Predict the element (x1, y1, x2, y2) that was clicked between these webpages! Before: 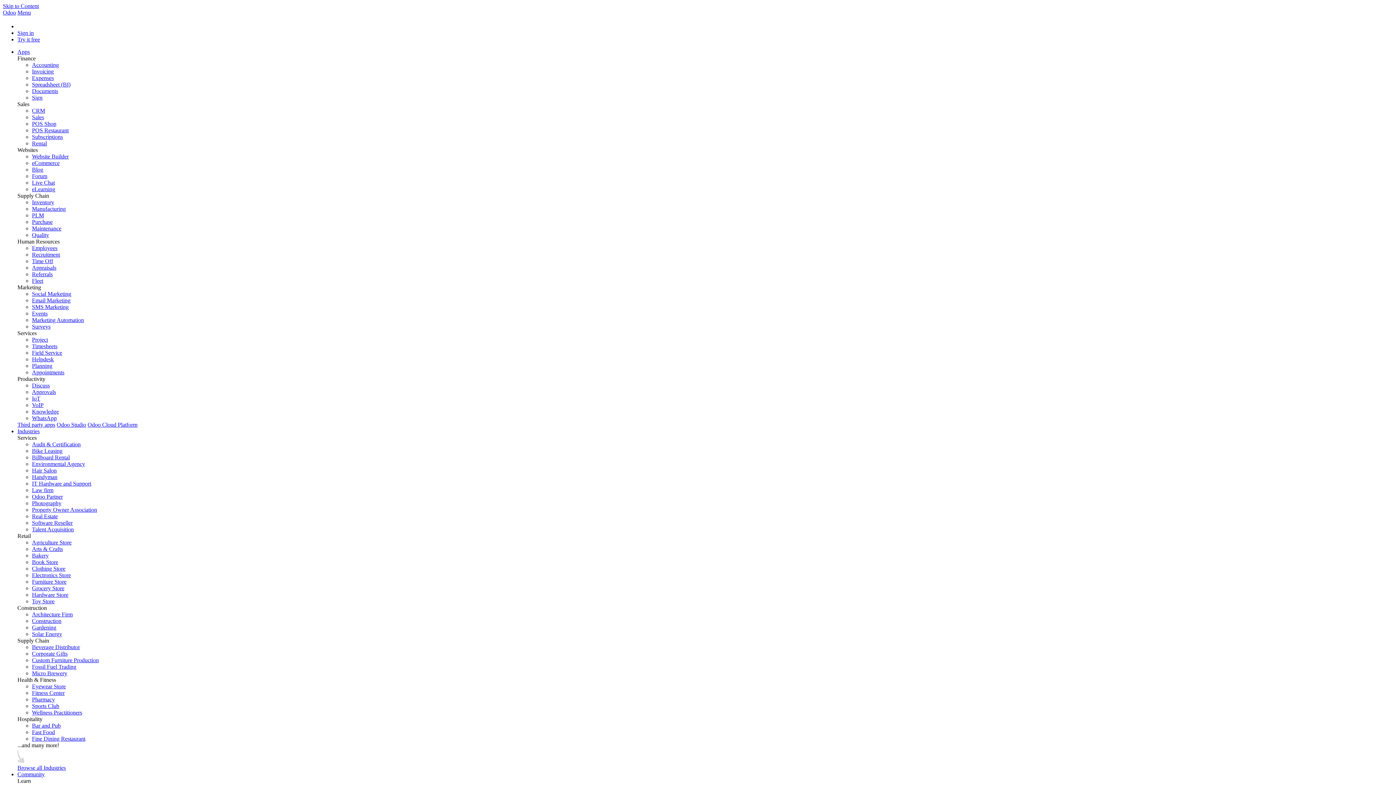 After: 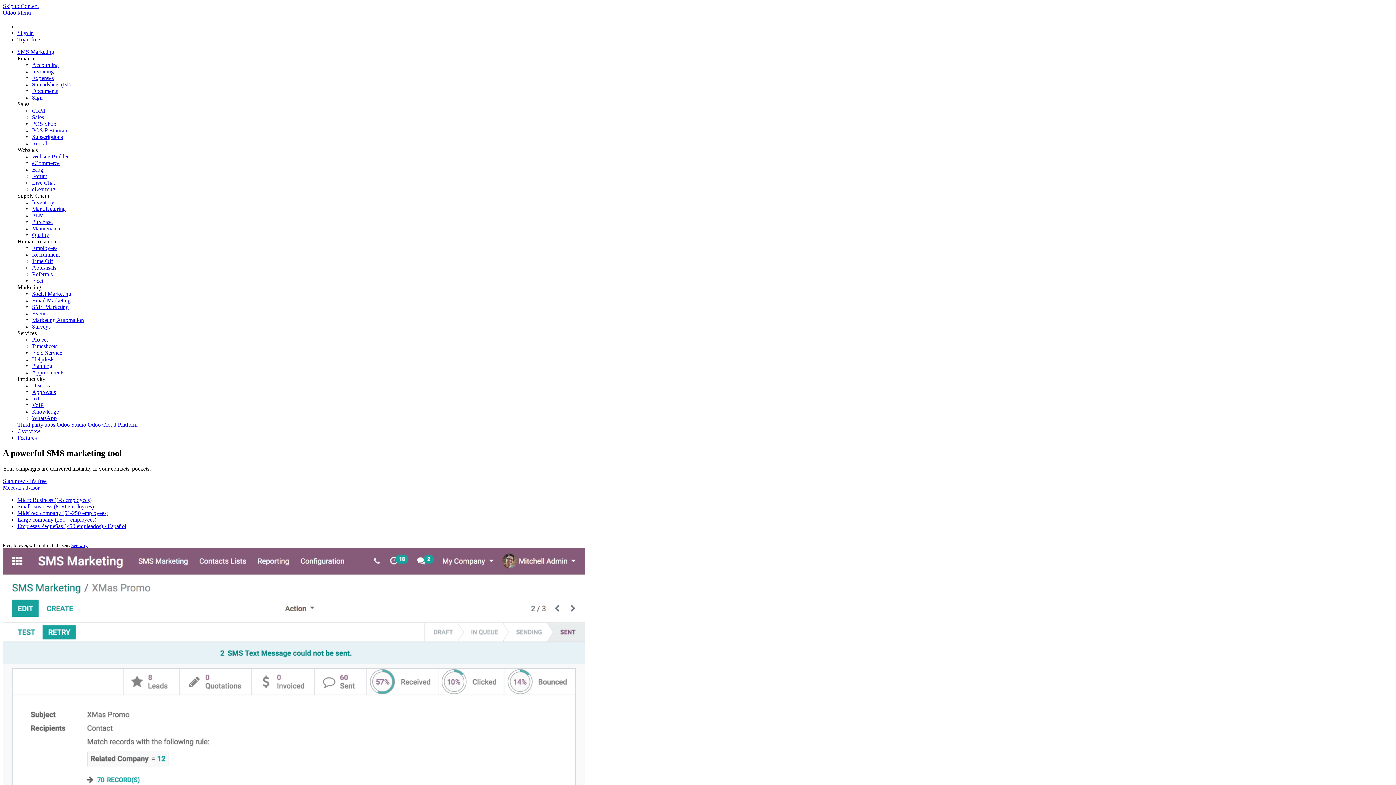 Action: bbox: (32, 304, 68, 310) label: SMS Marketing